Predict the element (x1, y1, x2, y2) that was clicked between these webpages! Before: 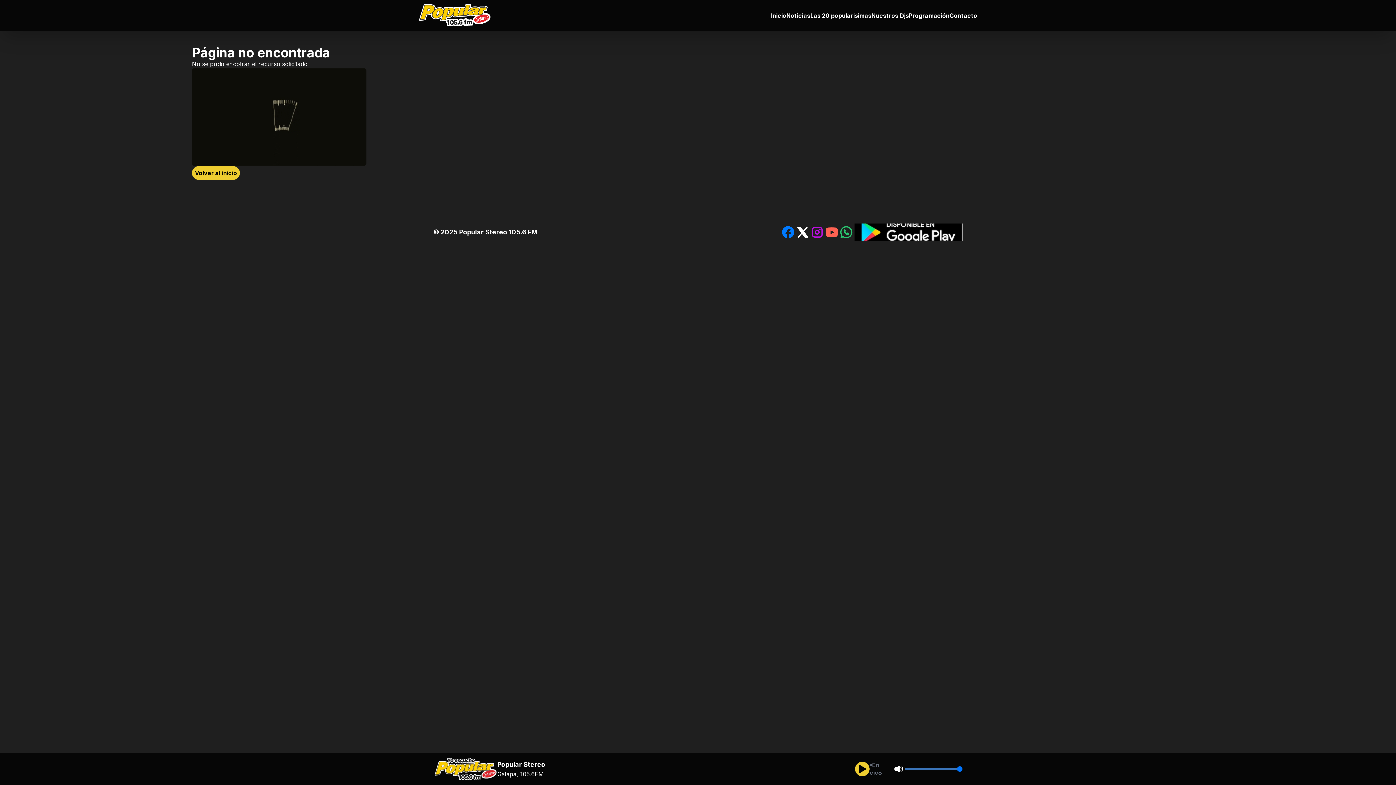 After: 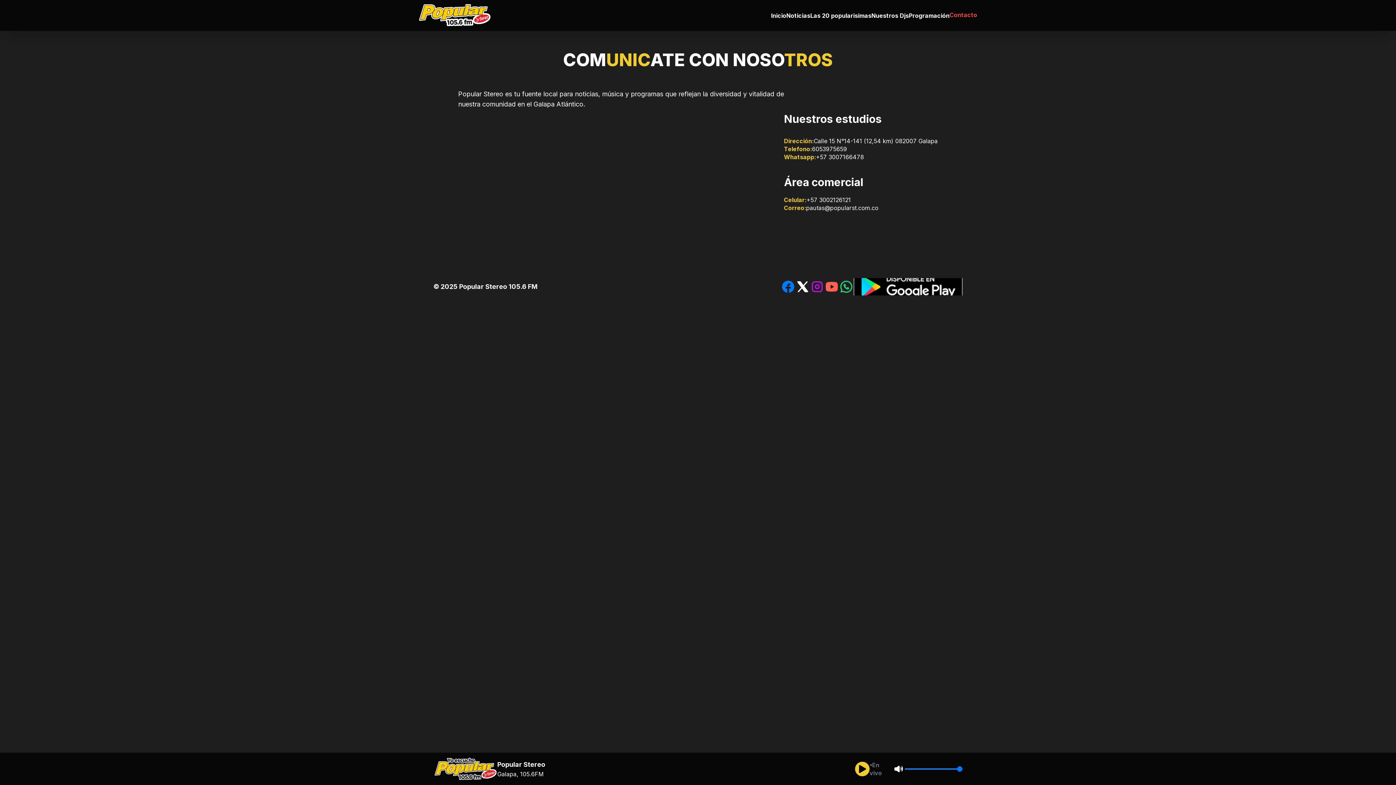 Action: bbox: (949, 11, 977, 19) label: Contacto